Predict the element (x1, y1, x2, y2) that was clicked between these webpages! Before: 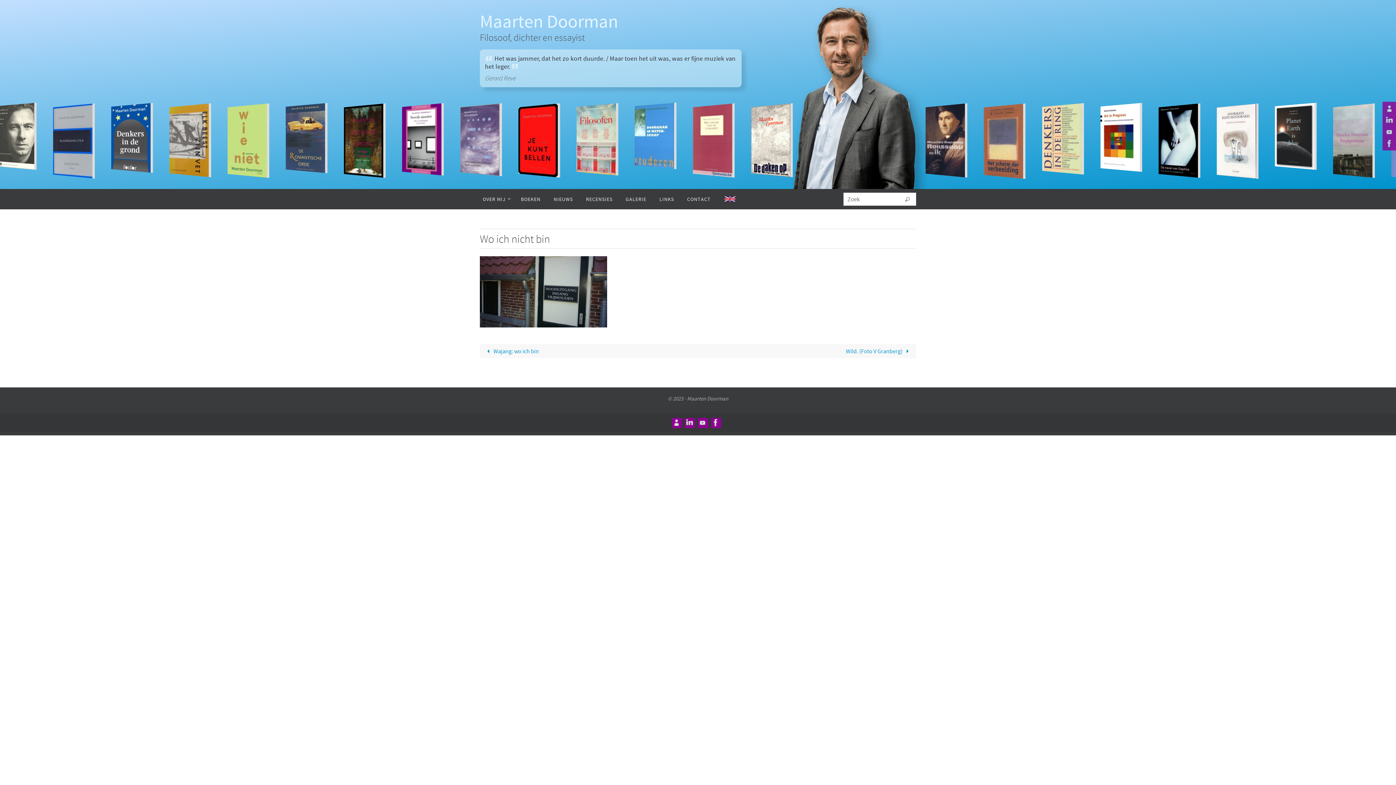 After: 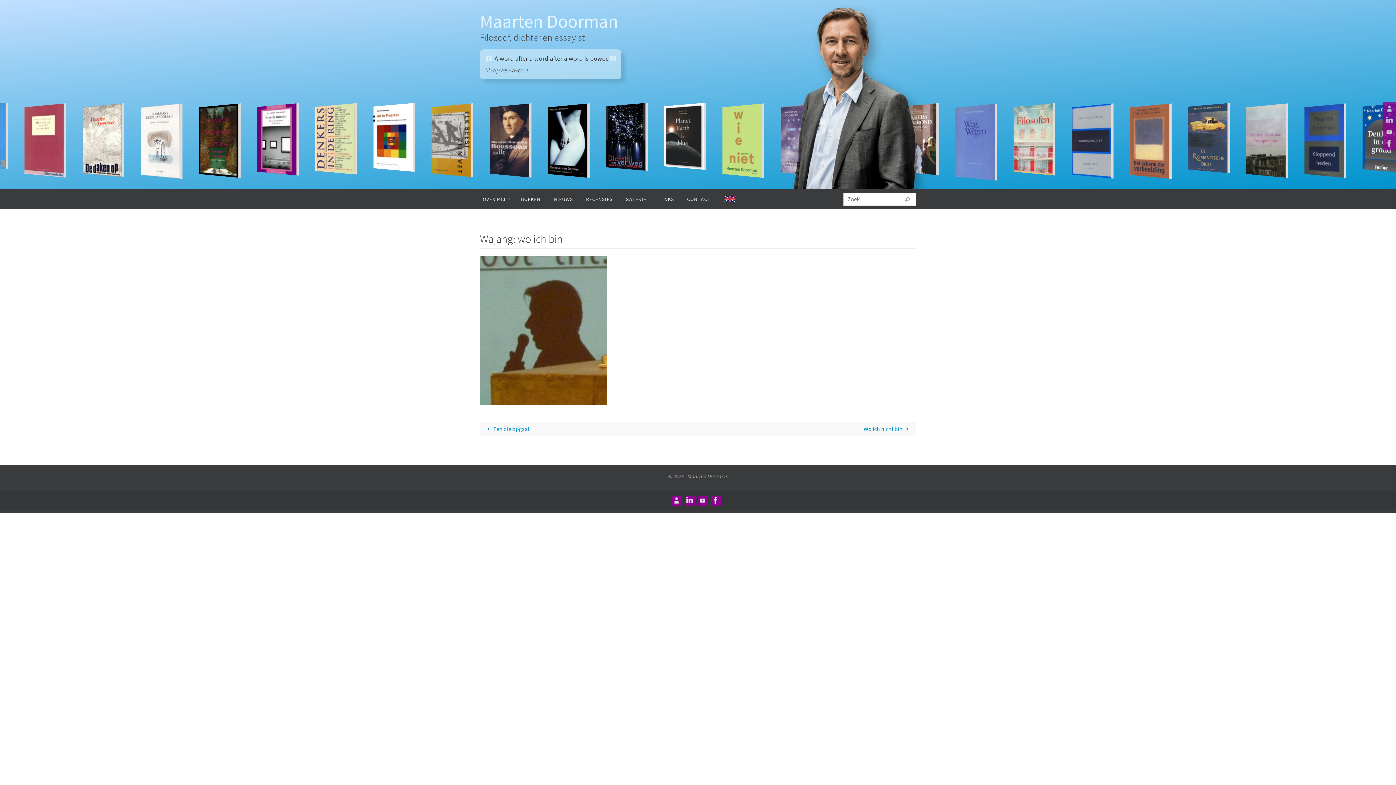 Action: label:  Wajang: wo ich bin bbox: (480, 344, 698, 358)